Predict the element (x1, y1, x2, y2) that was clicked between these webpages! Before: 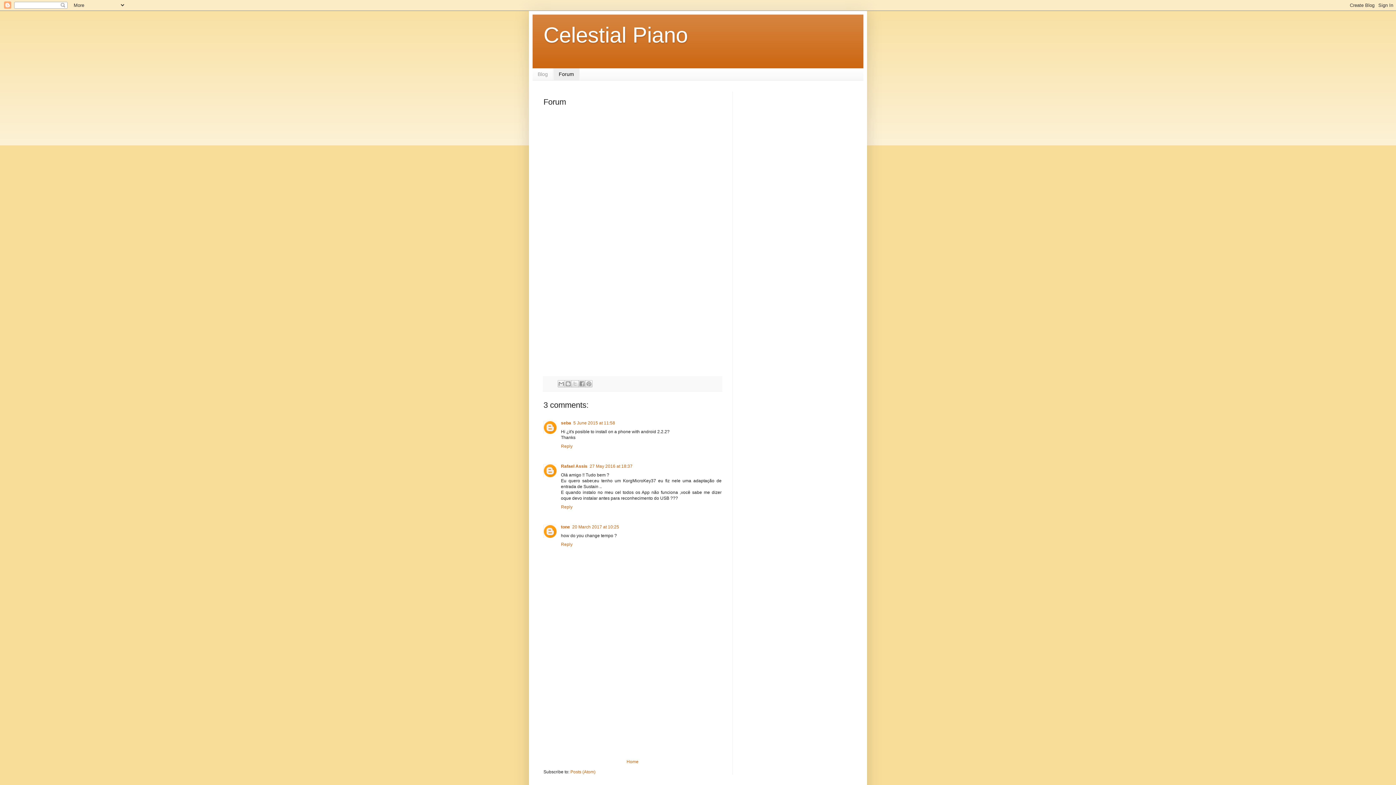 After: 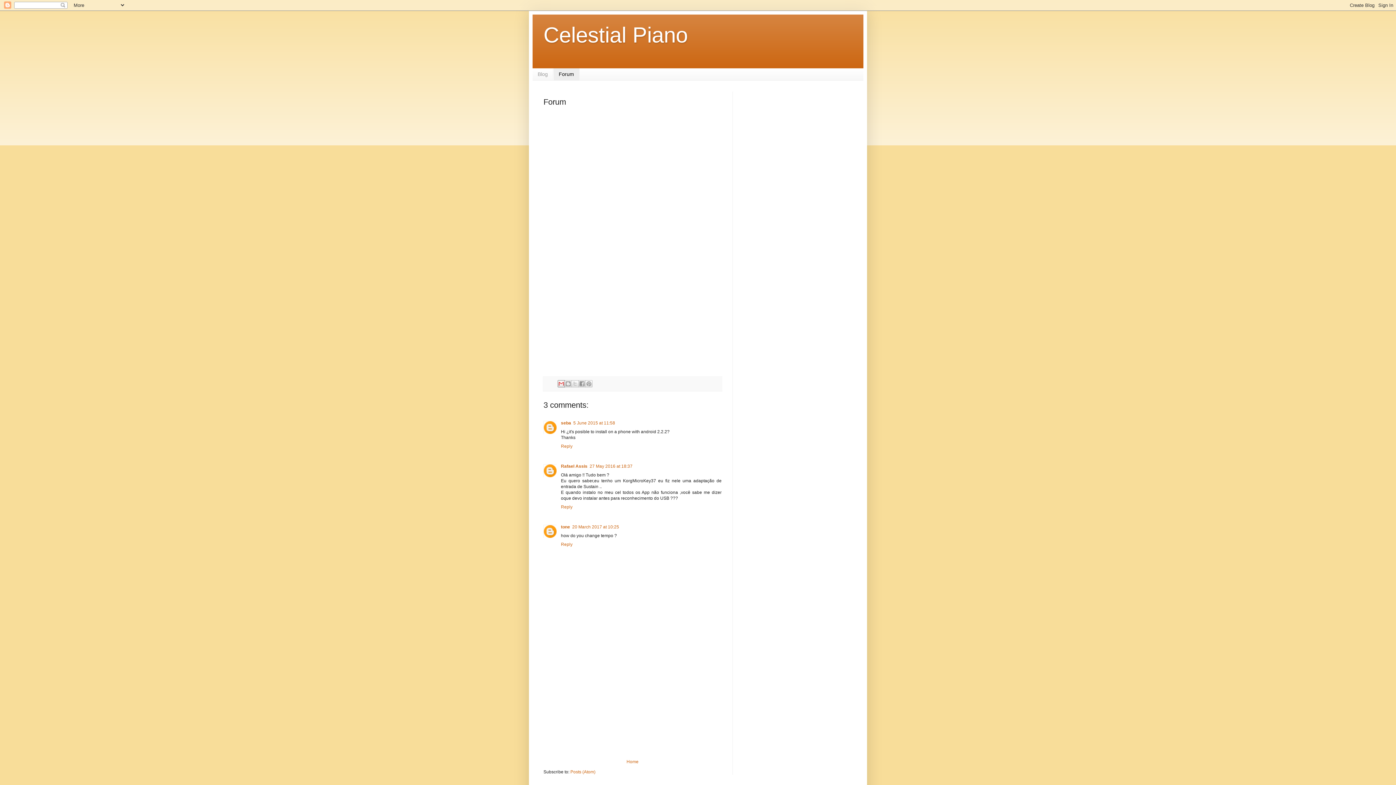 Action: bbox: (557, 380, 565, 387) label: Email This